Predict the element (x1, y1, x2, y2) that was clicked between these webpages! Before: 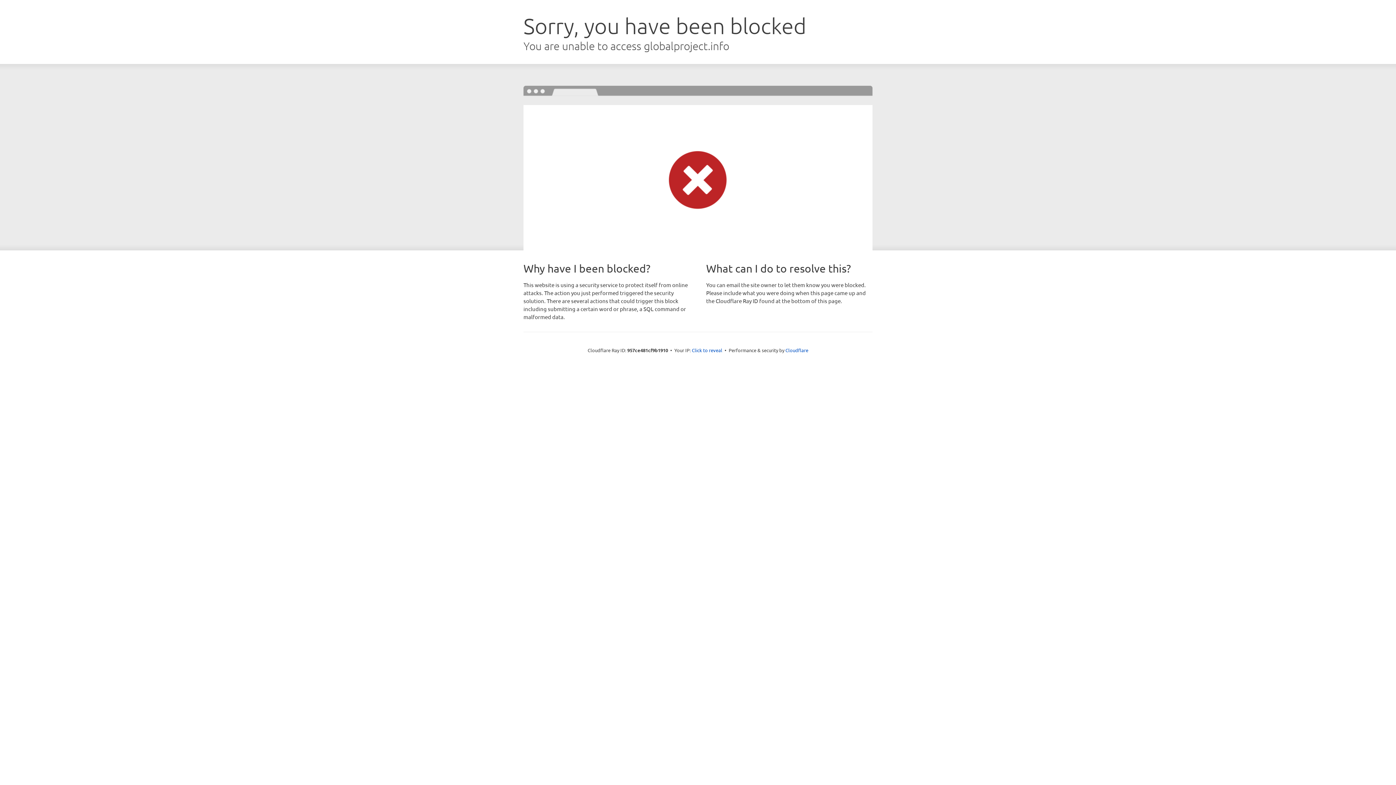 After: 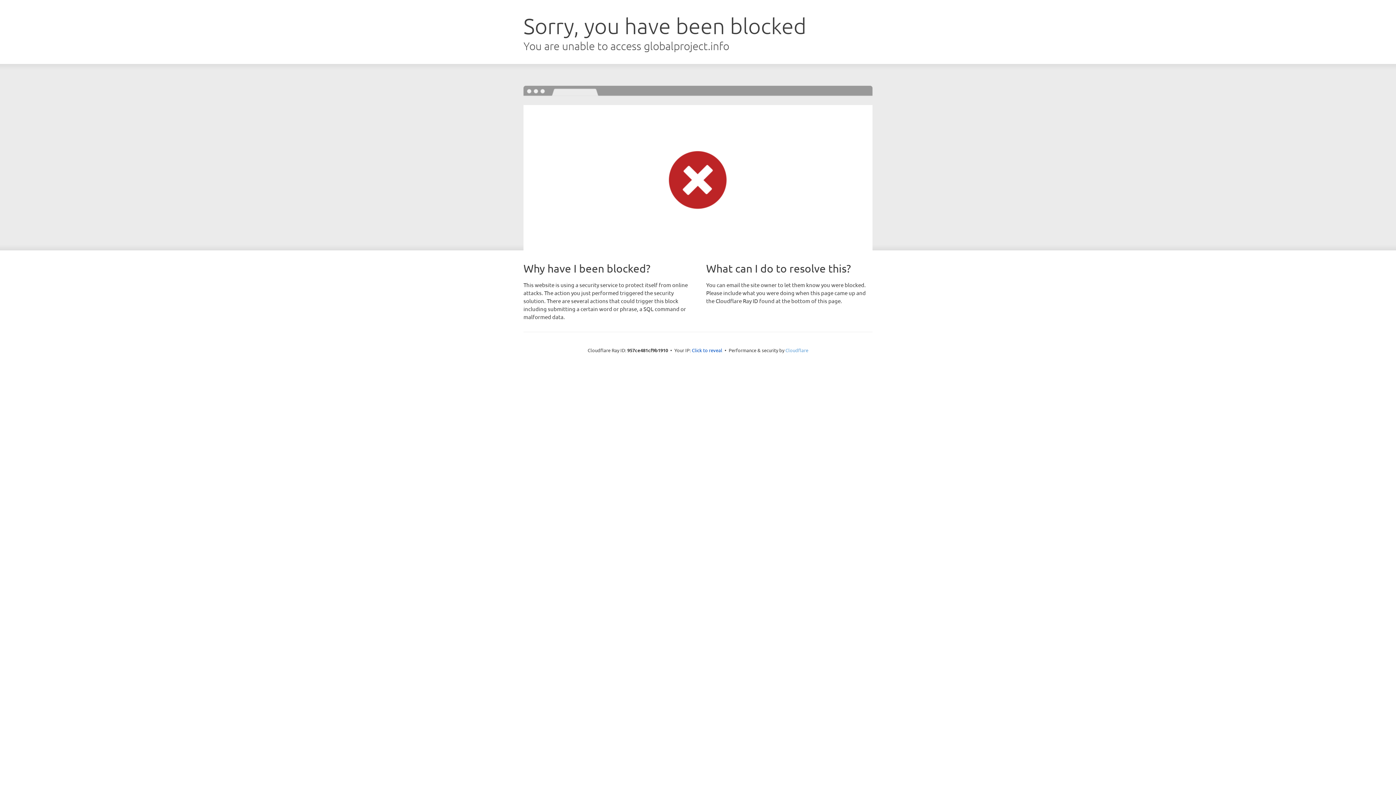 Action: bbox: (785, 347, 808, 353) label: Cloudflare